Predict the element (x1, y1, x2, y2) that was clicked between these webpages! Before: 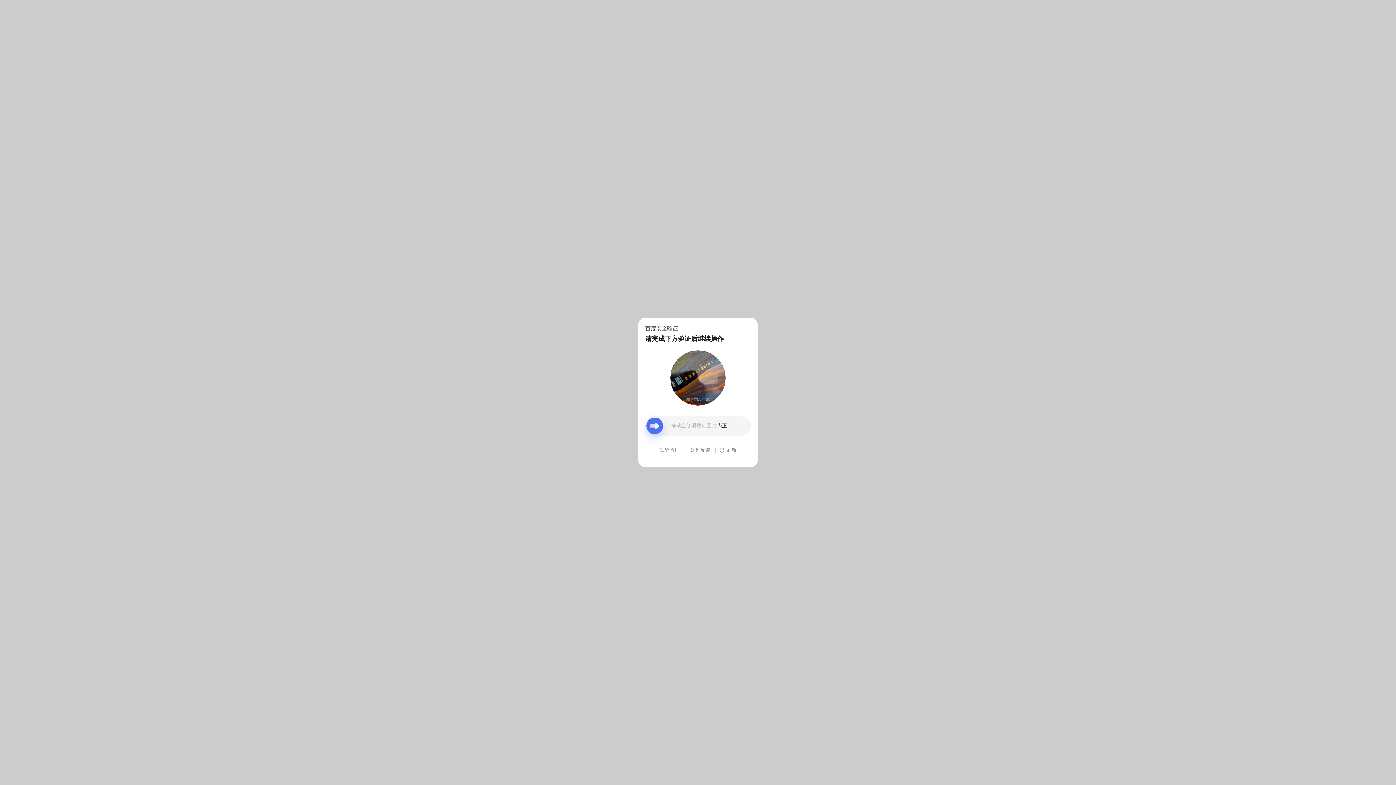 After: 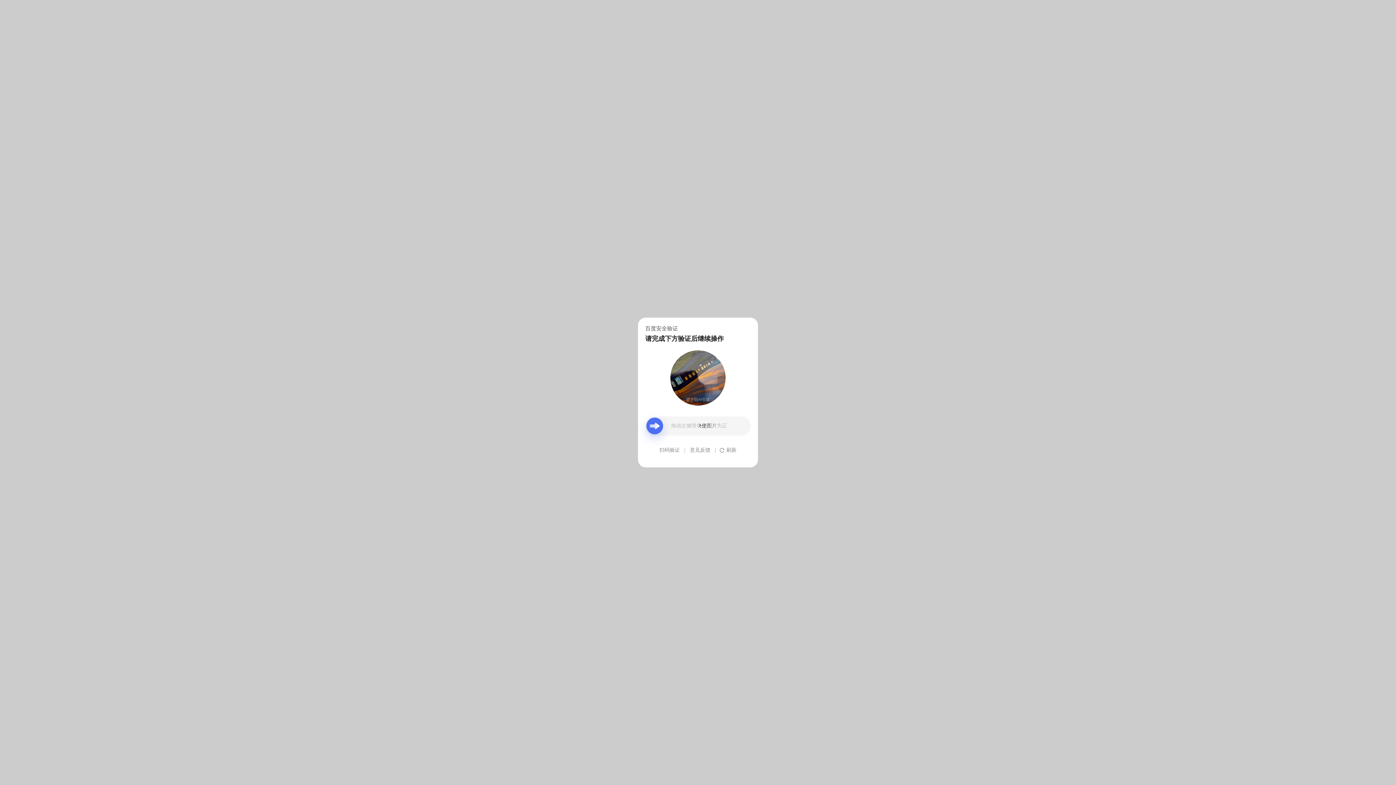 Action: label: 意见反馈 bbox: (690, 439, 710, 461)